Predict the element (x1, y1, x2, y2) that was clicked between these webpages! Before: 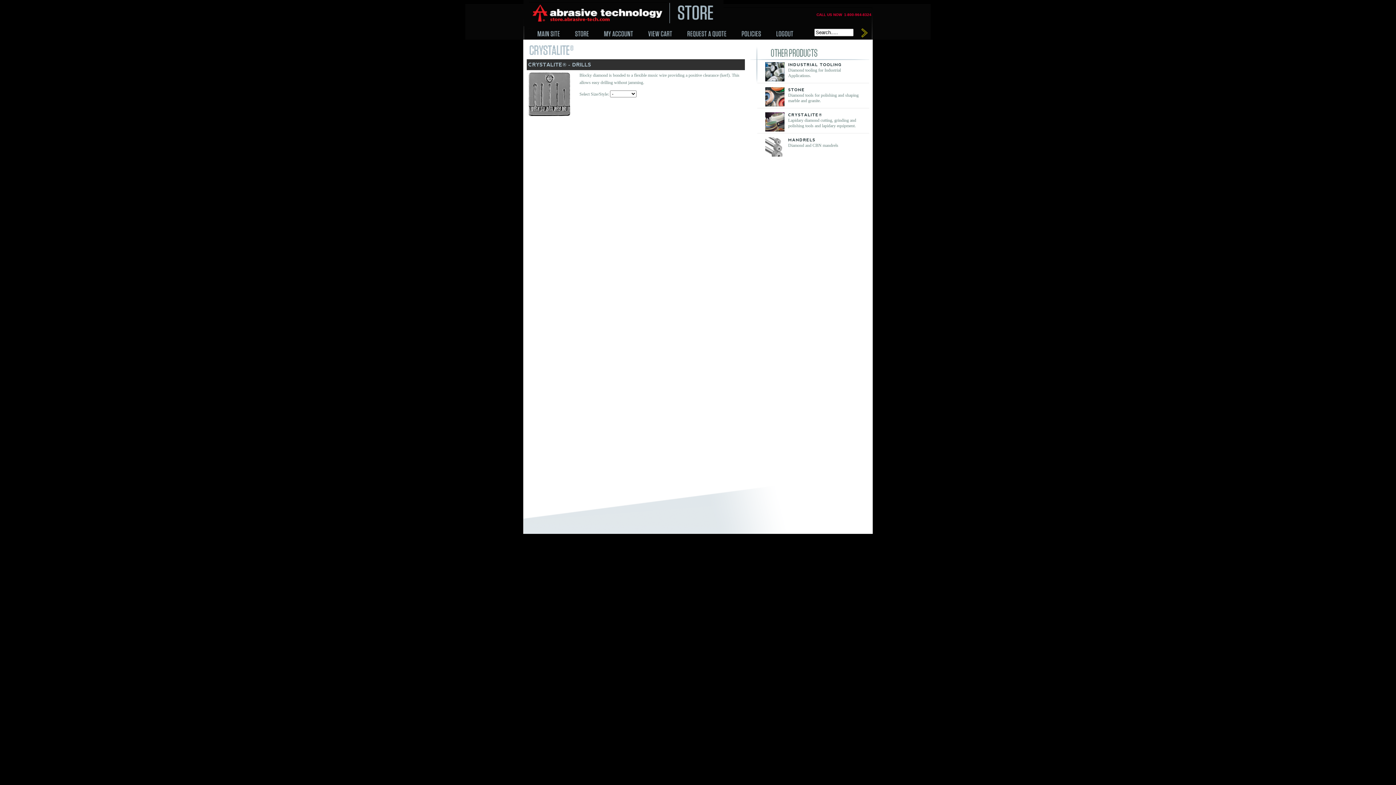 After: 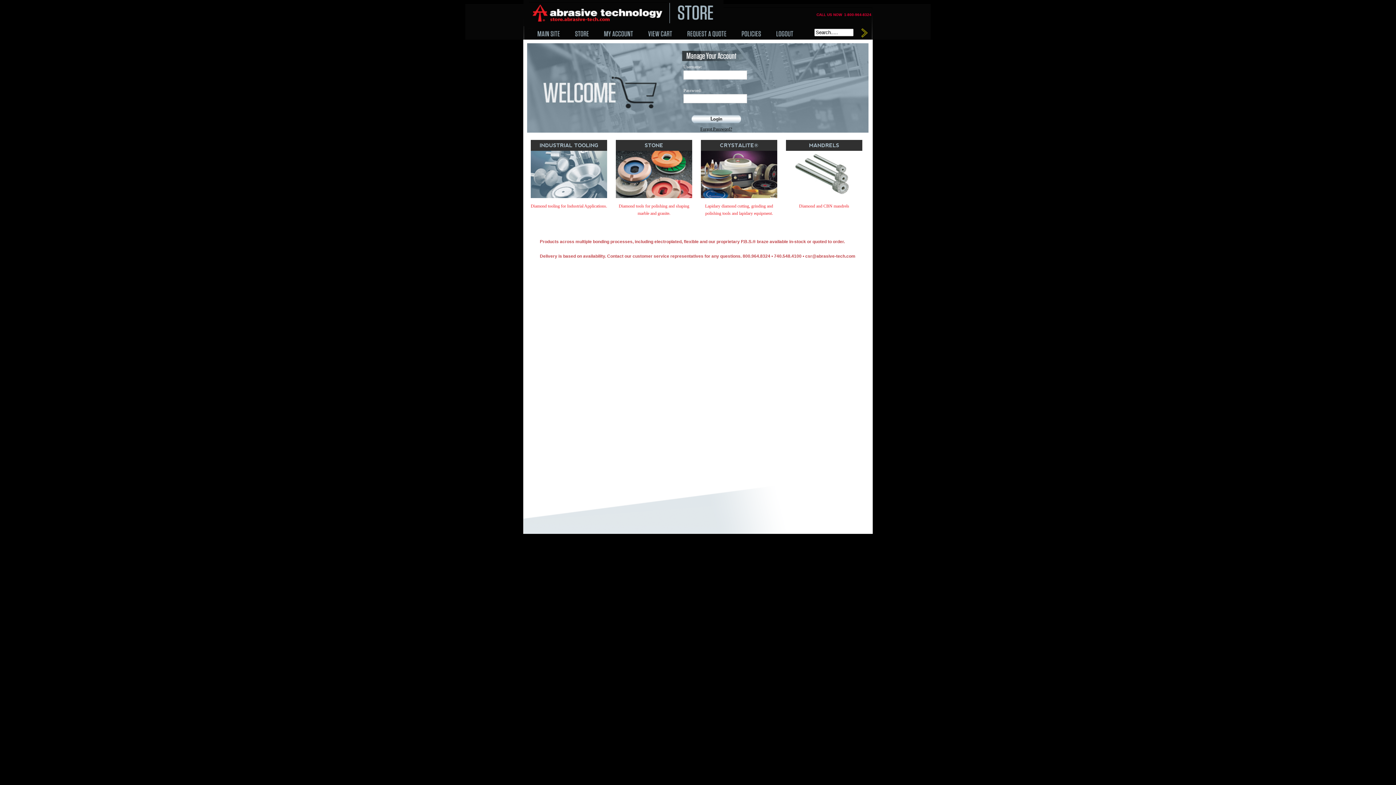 Action: label: LOGOUT bbox: (776, 27, 812, 39)